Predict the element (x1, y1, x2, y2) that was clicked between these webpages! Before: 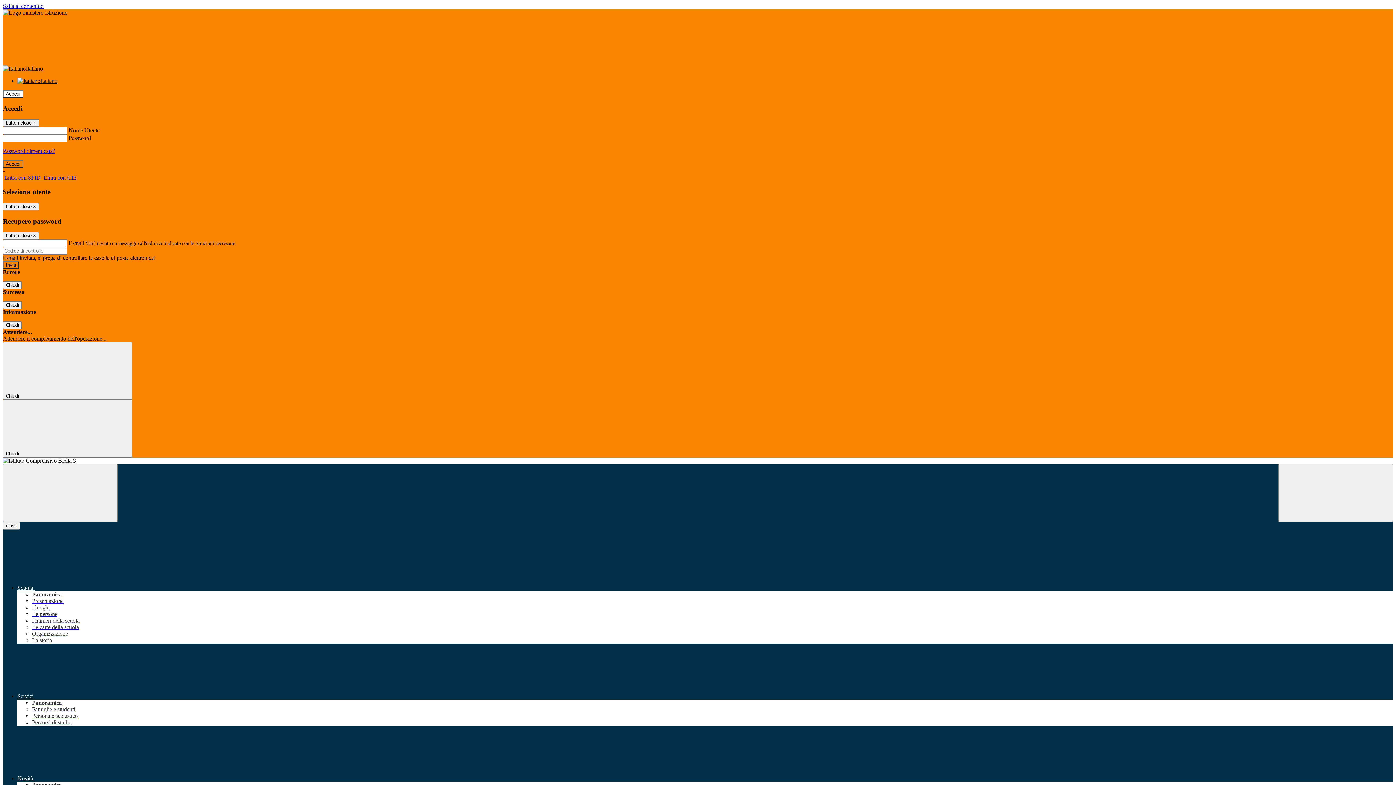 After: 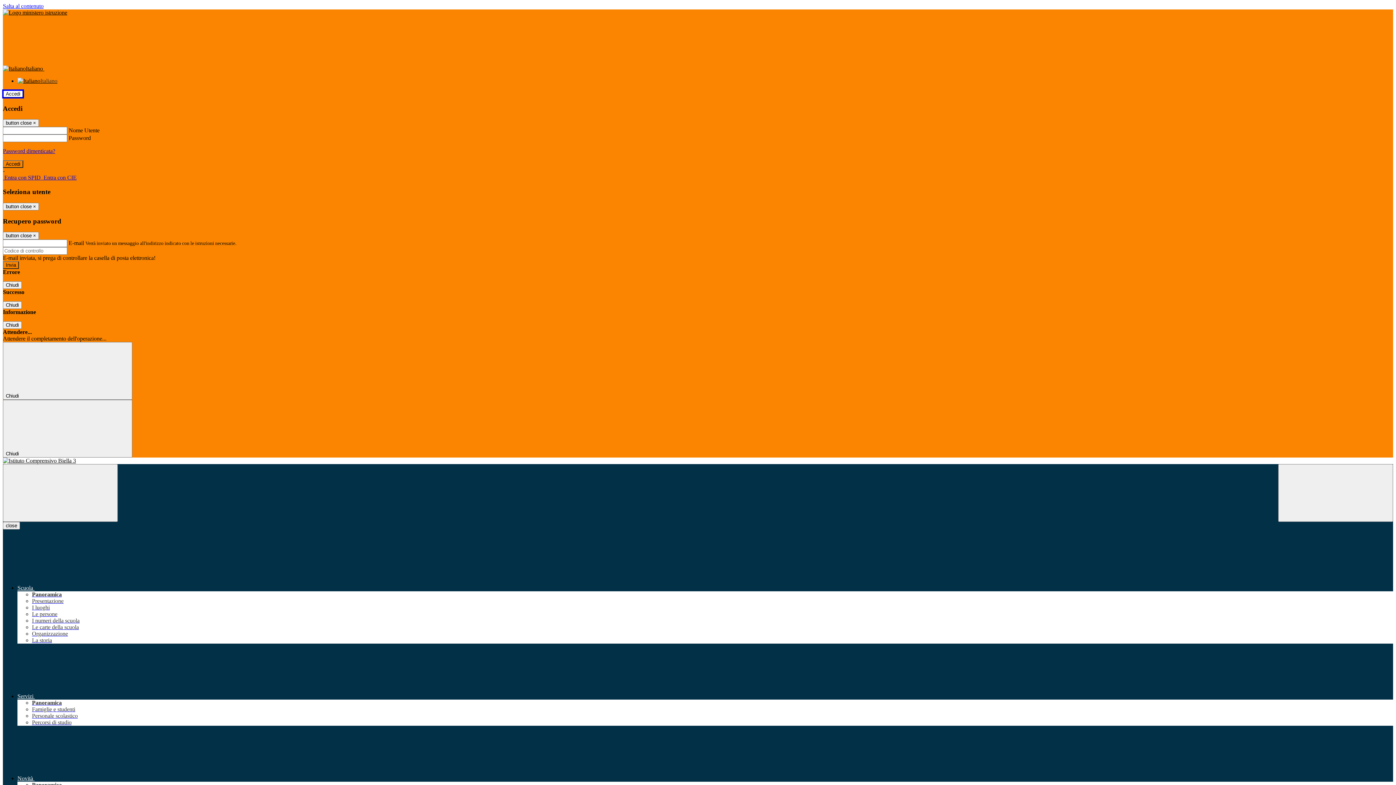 Action: bbox: (2, 90, 23, 97) label: Accedi